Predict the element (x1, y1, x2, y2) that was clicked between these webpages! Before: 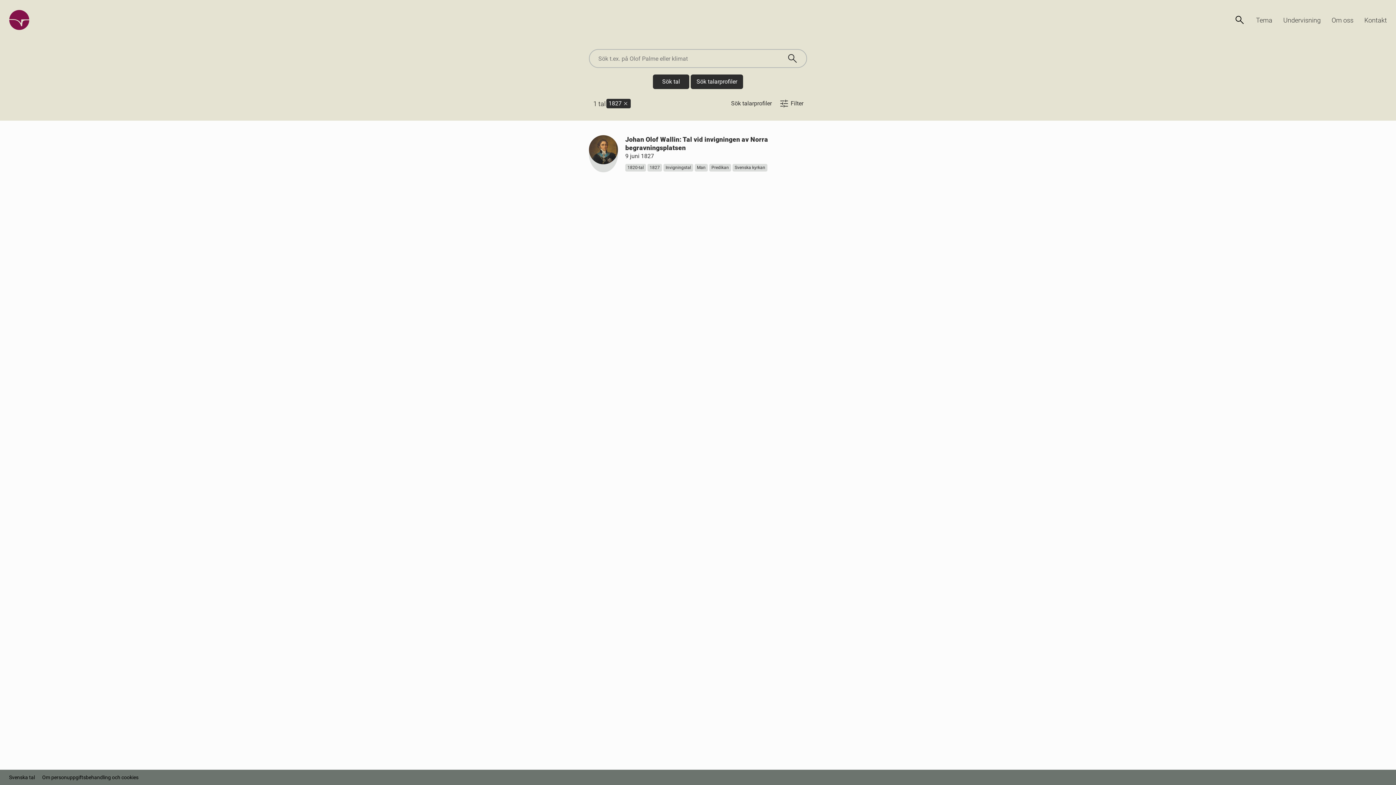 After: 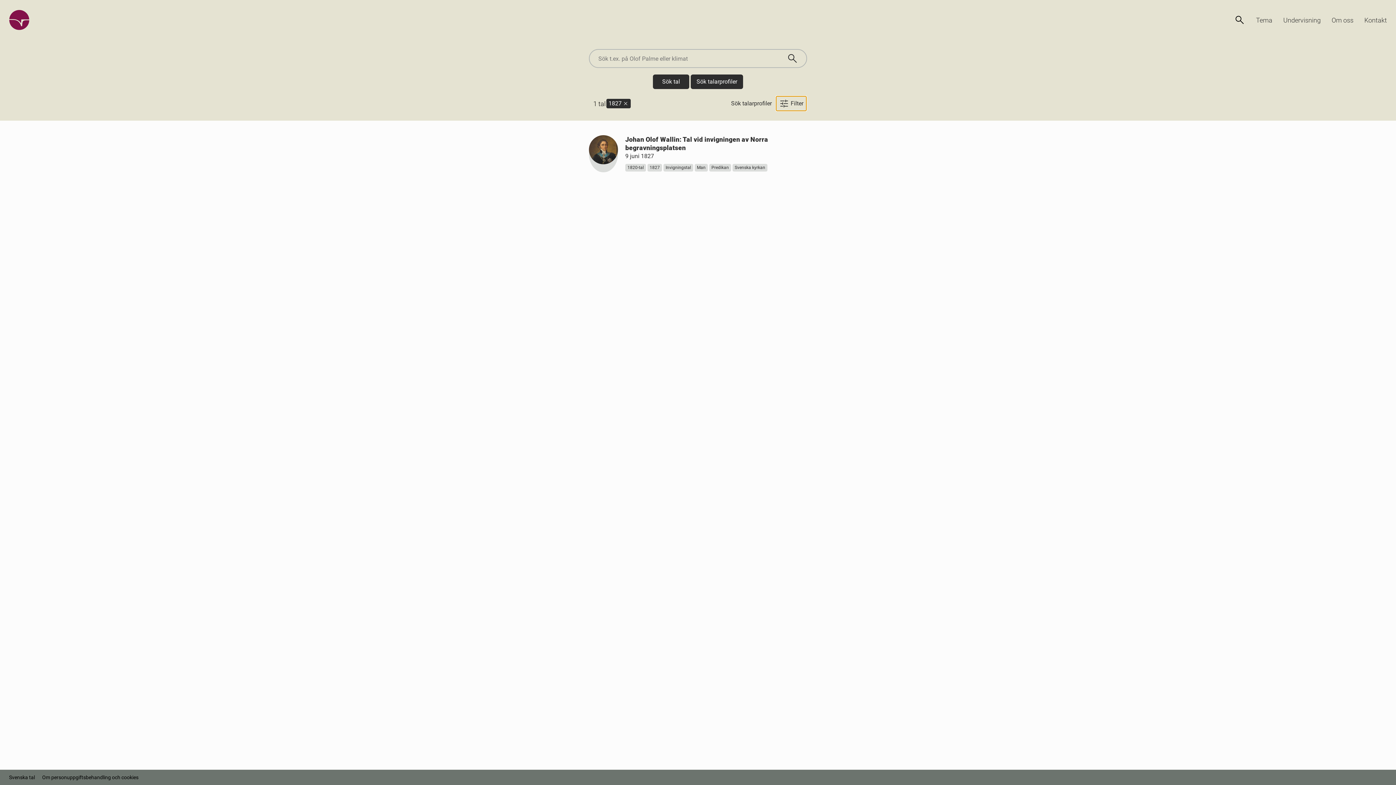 Action: bbox: (776, 96, 806, 110) label: Filter